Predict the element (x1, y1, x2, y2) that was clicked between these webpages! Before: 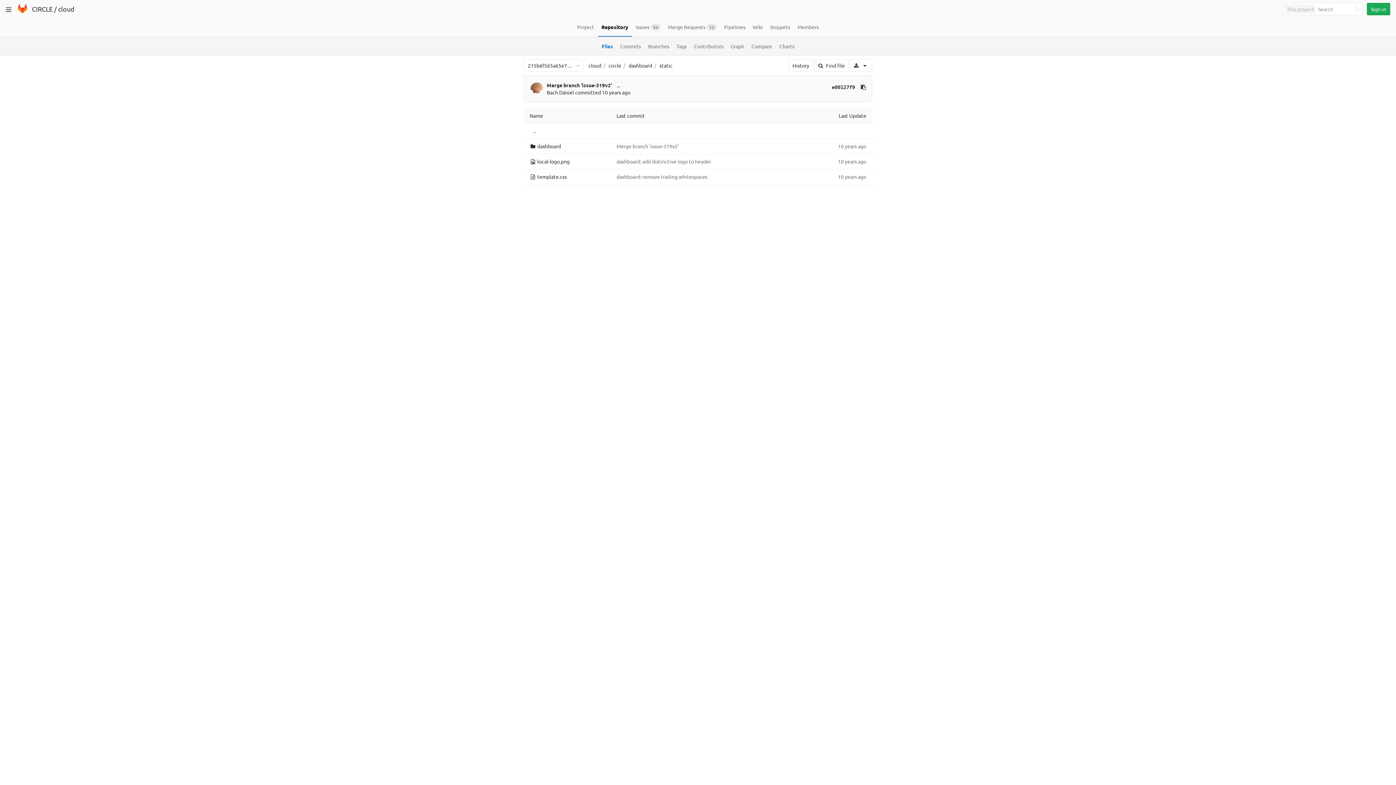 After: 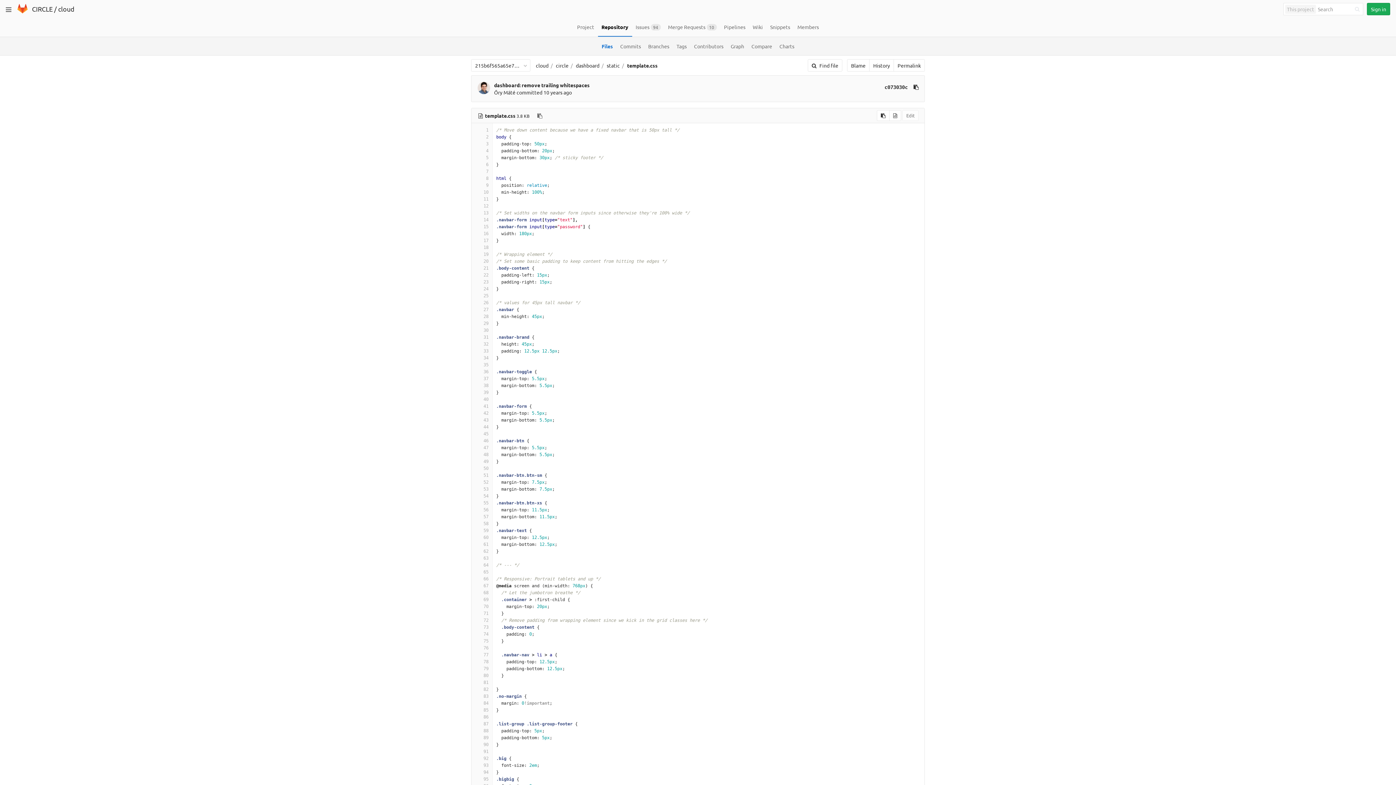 Action: label: template.css bbox: (537, 173, 566, 180)